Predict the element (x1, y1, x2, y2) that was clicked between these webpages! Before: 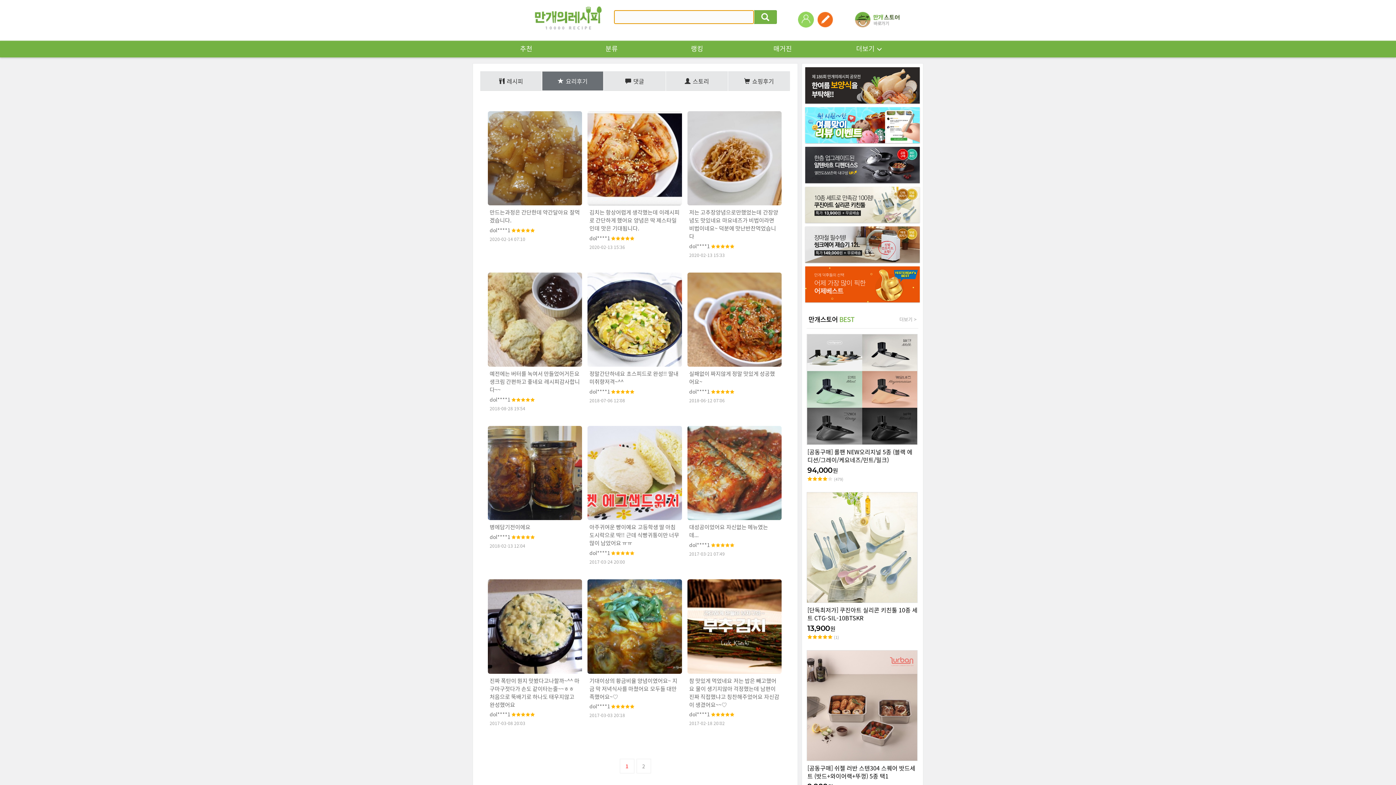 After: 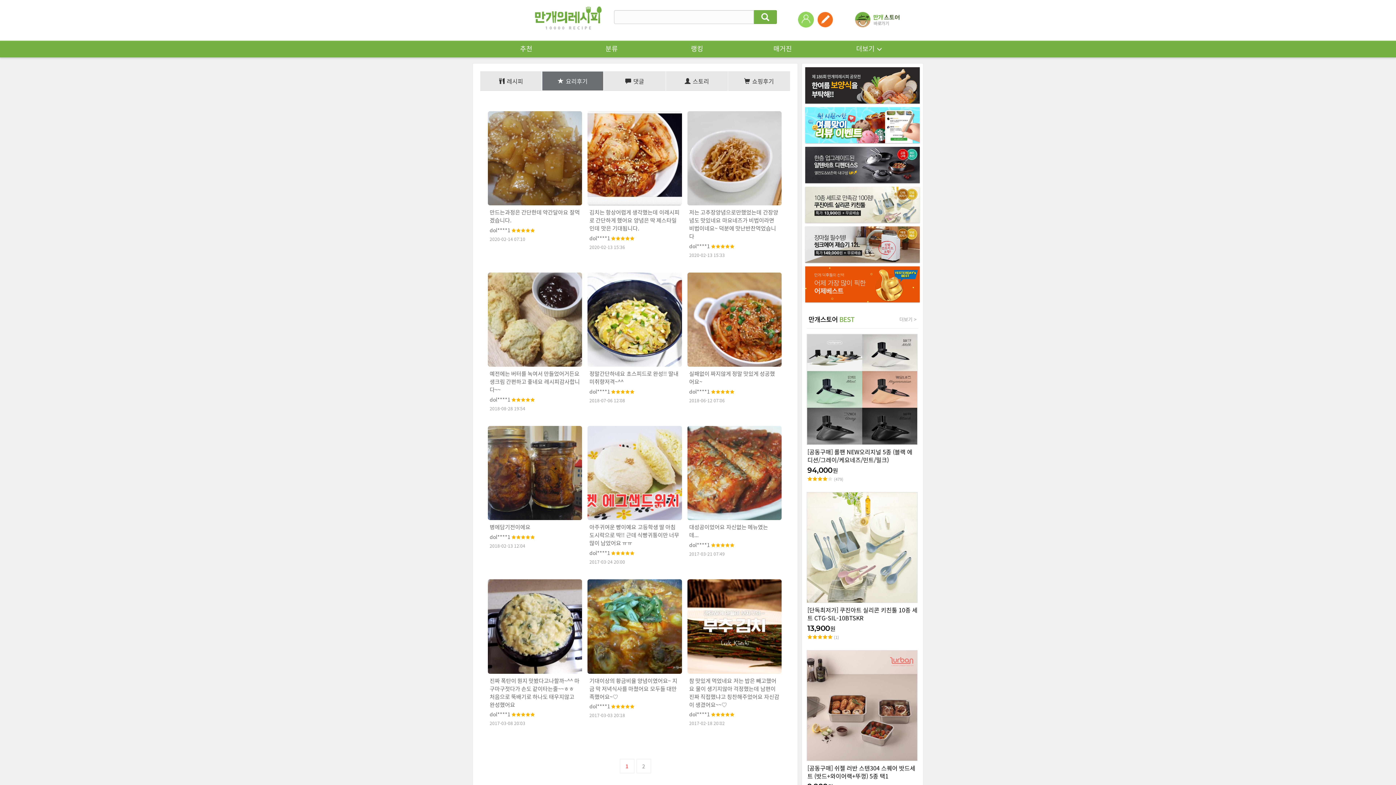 Action: label: [공동구매] 롤팬 NEW오리지널 5종 (블랙 에디션/그레이/케요네즈/민트/밀크)

94,000원

     (479) bbox: (806, 334, 918, 485)